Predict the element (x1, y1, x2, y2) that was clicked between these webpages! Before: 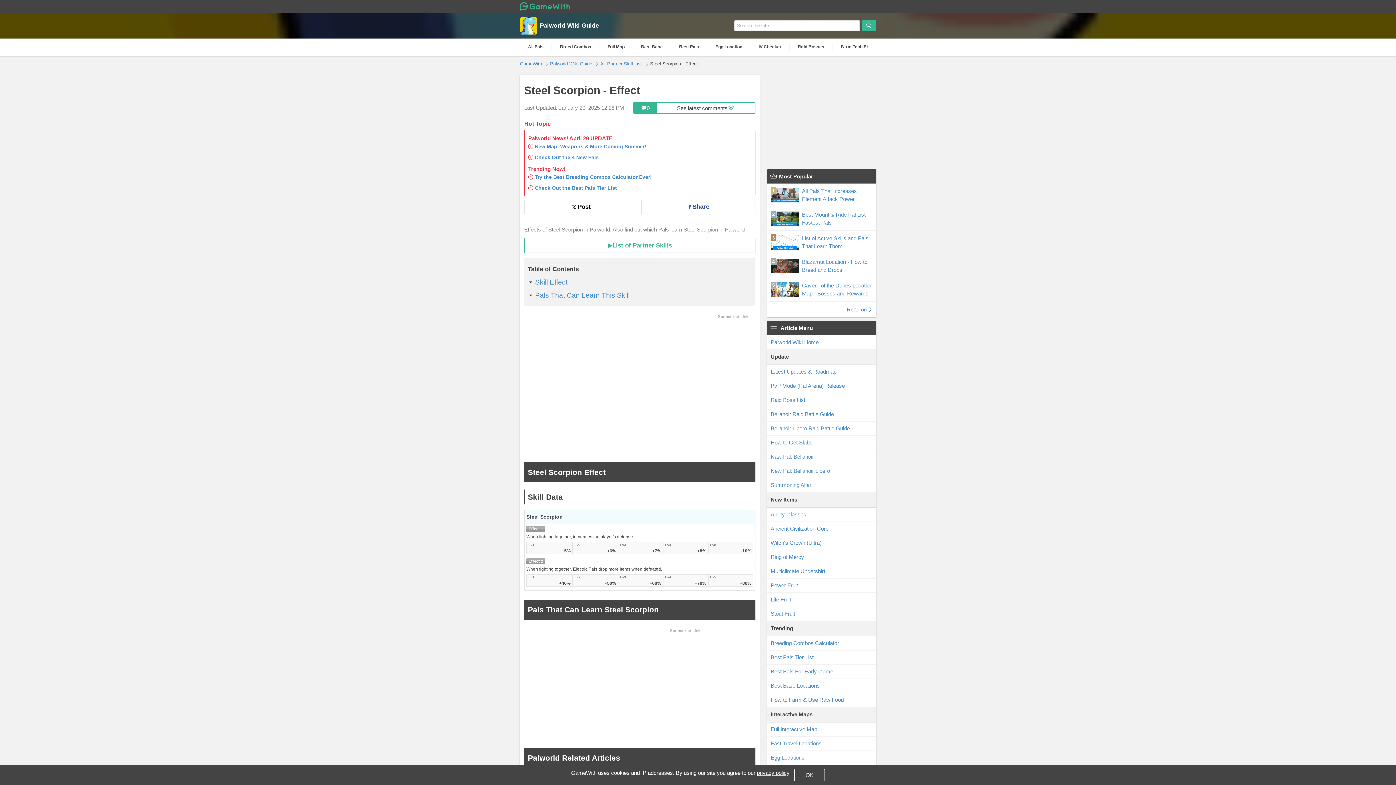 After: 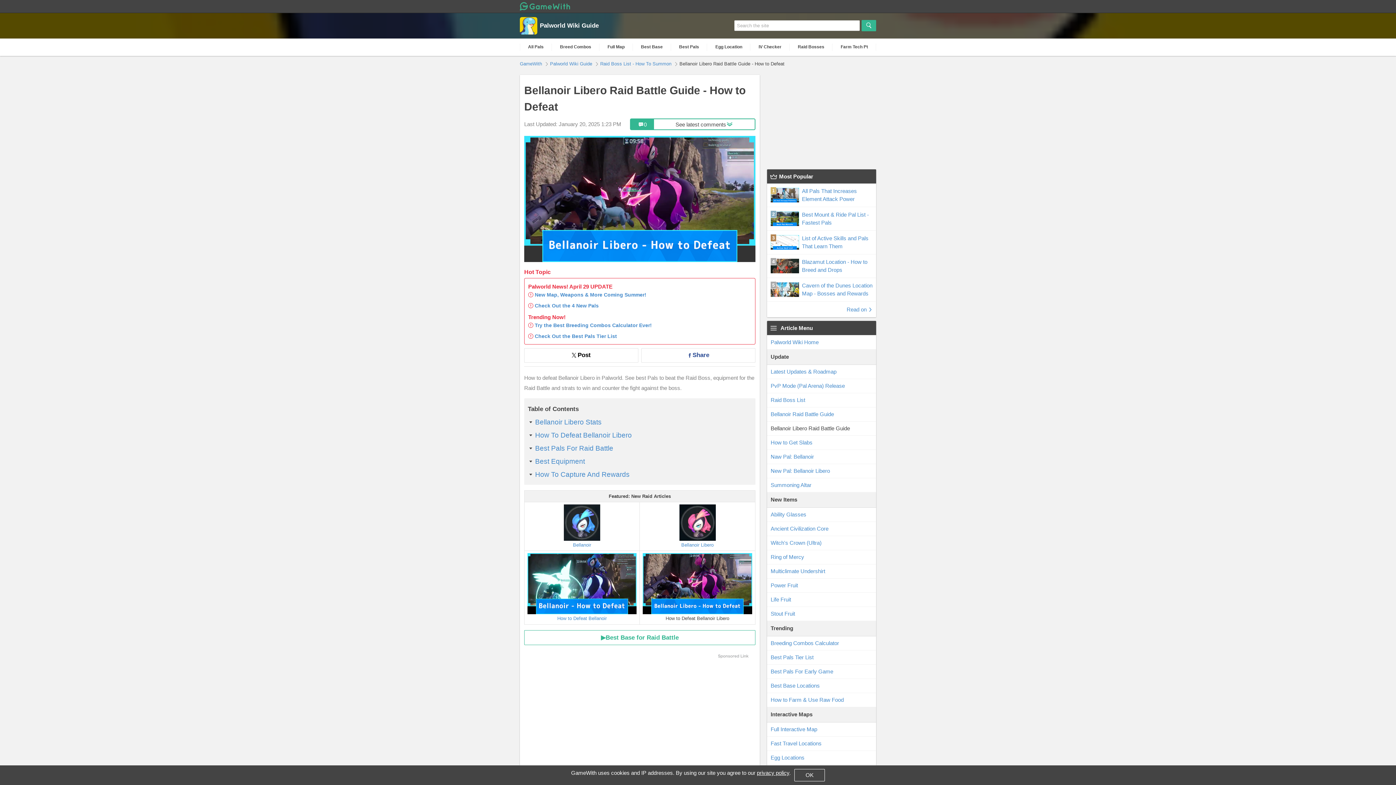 Action: label: Bellanoir Libero Raid Battle Guide bbox: (767, 421, 876, 435)